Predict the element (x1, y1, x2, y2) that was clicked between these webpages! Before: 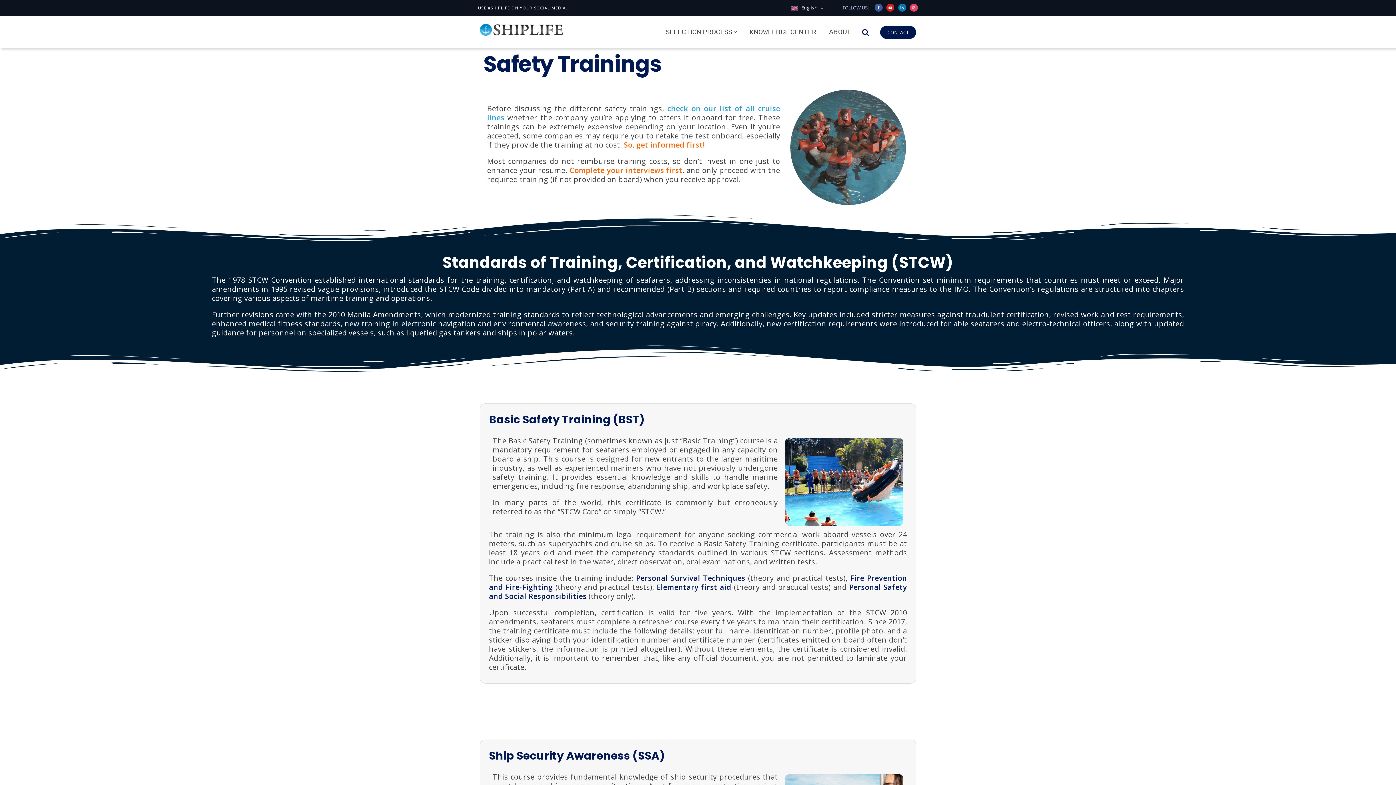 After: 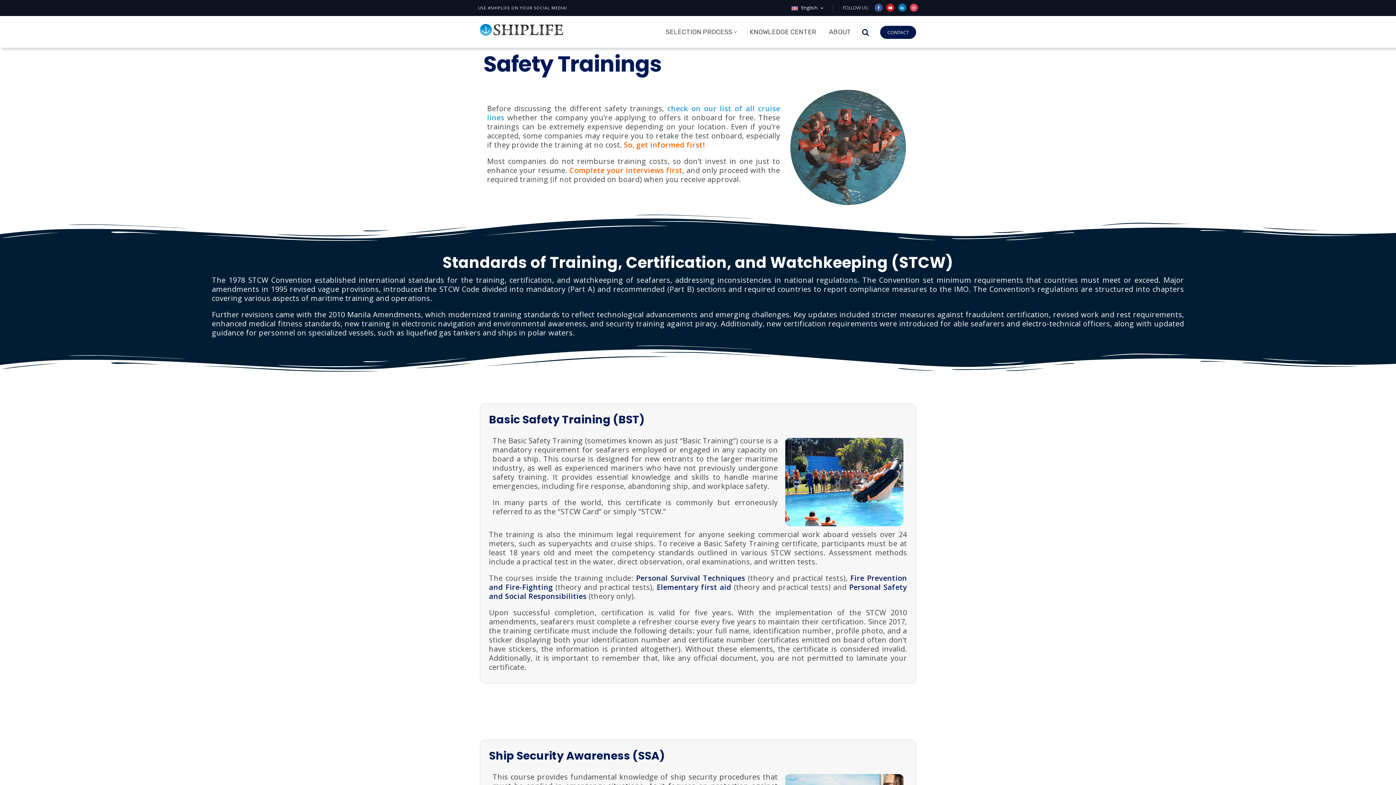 Action: bbox: (910, 3, 918, 11)